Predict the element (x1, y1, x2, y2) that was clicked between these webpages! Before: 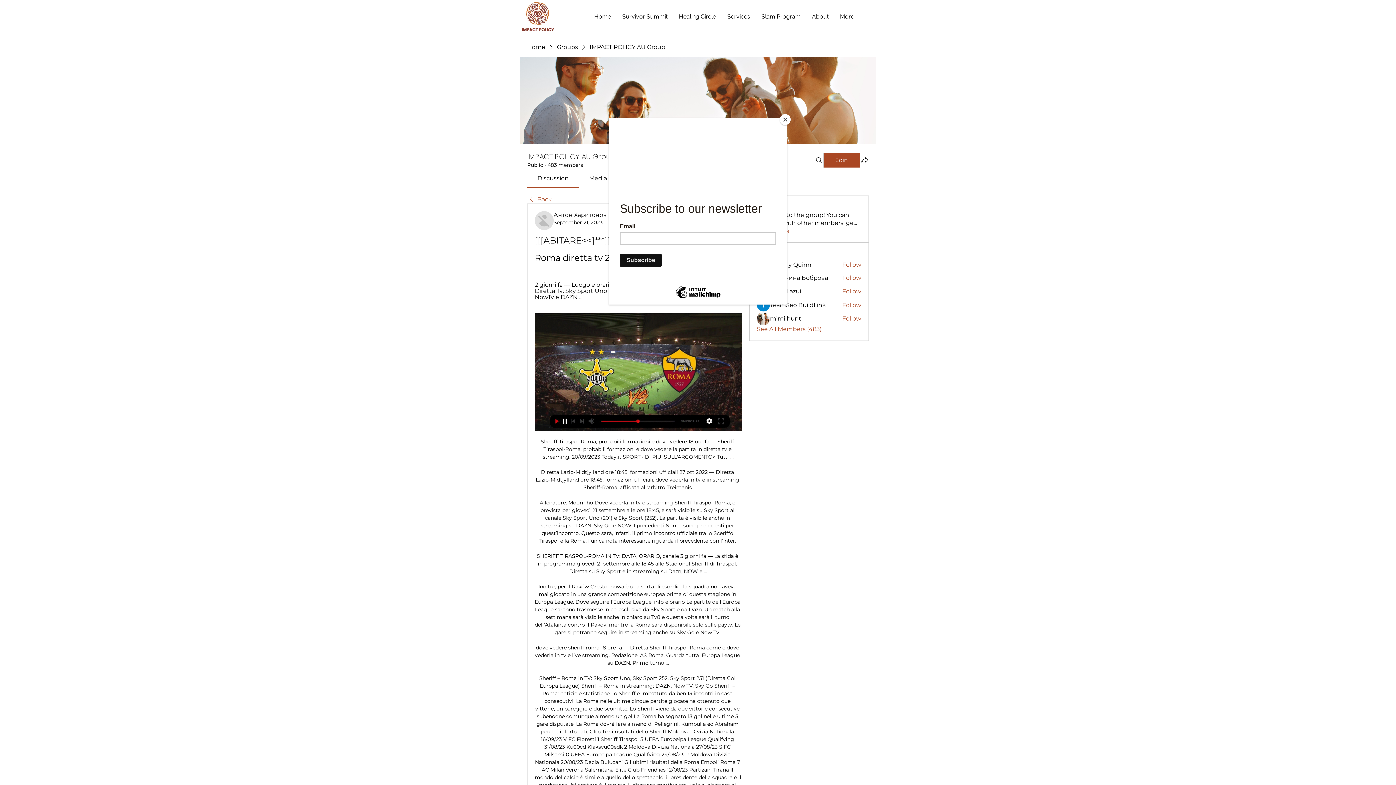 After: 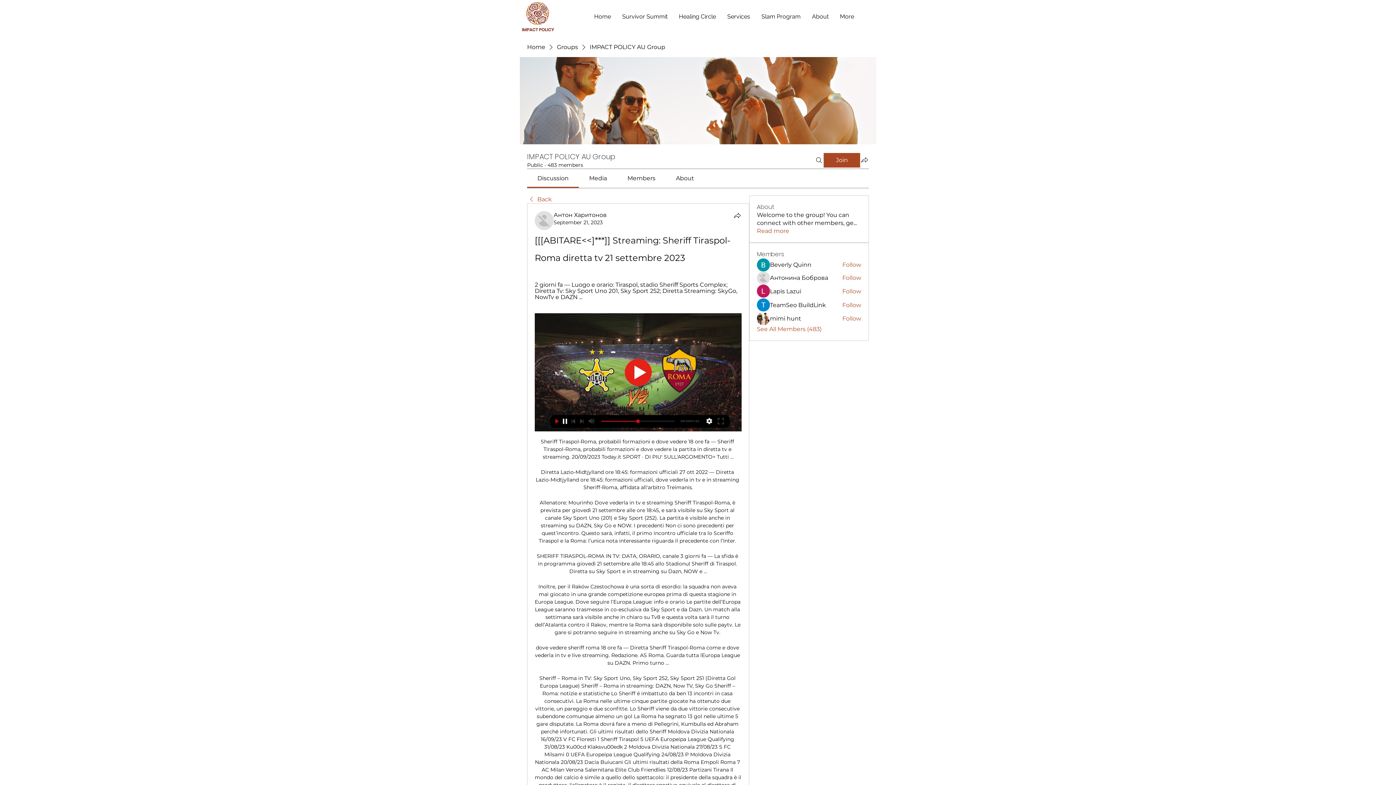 Action: label: Close bbox: (780, 114, 790, 125)